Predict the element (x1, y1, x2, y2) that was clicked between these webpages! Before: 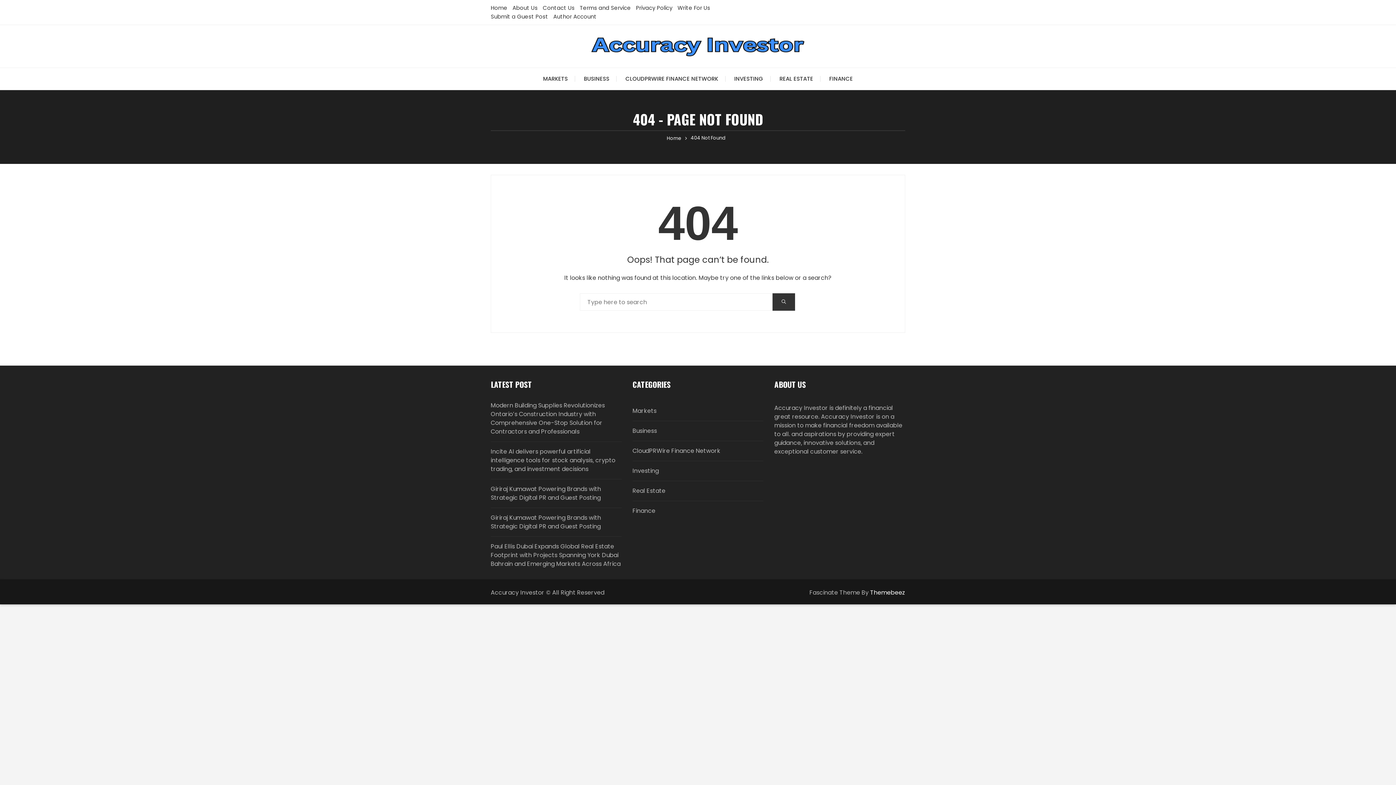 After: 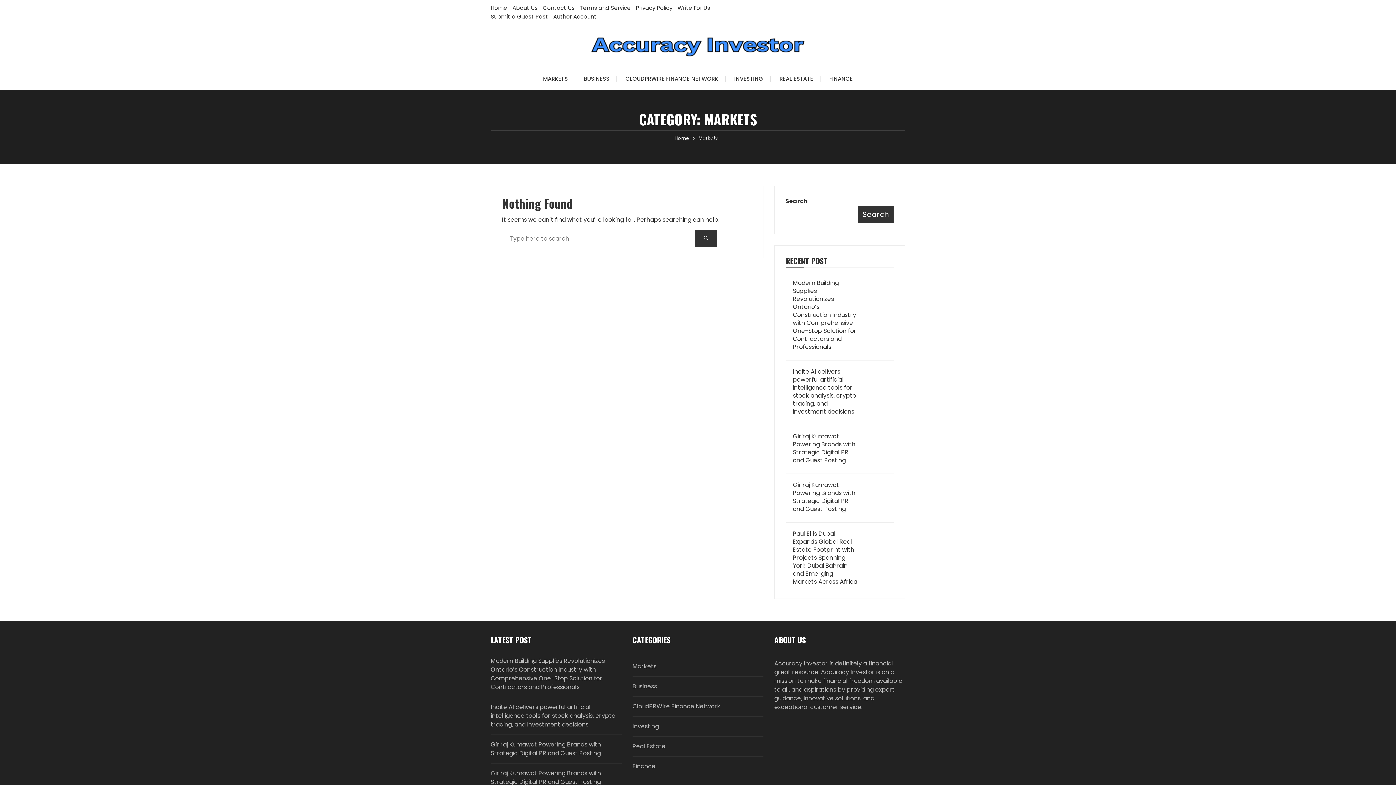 Action: bbox: (535, 68, 575, 89) label: MARKETS